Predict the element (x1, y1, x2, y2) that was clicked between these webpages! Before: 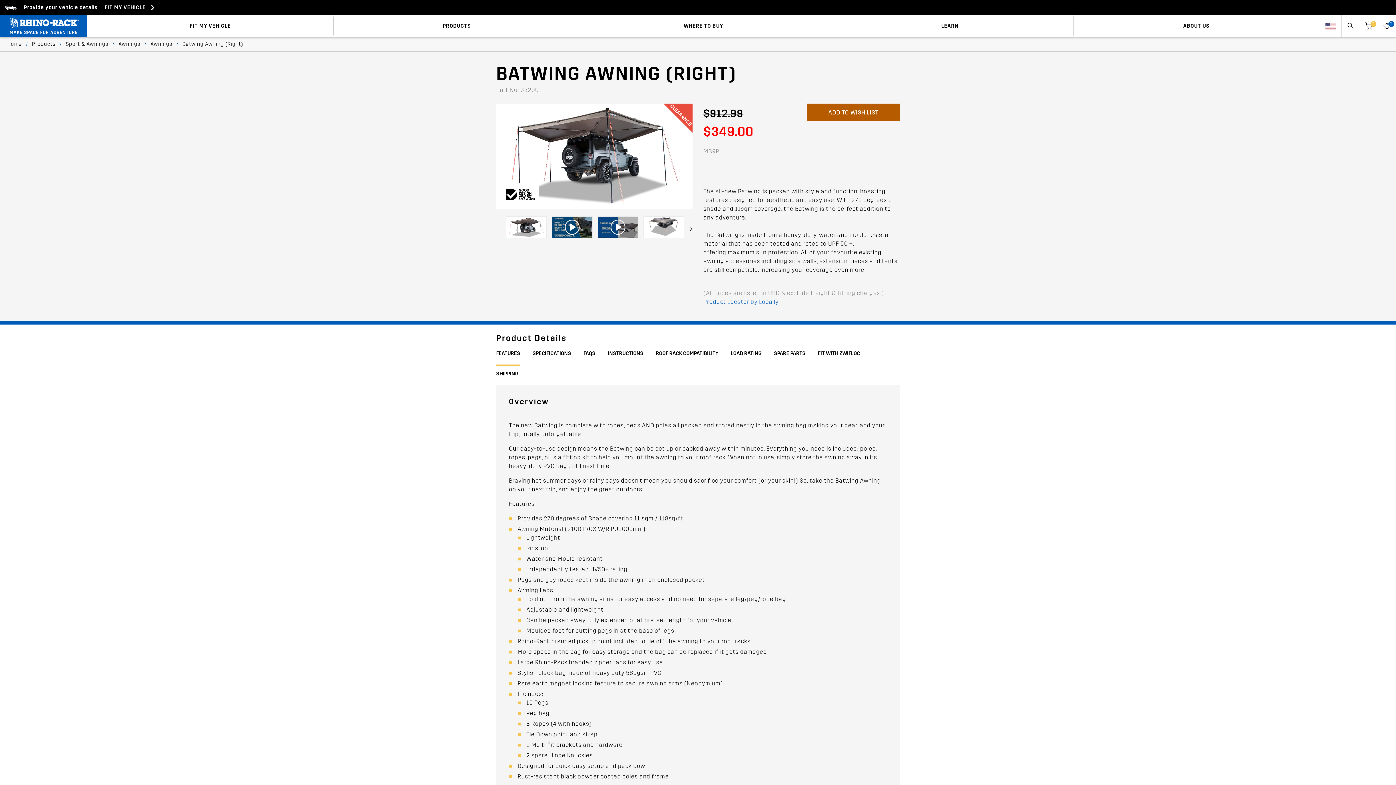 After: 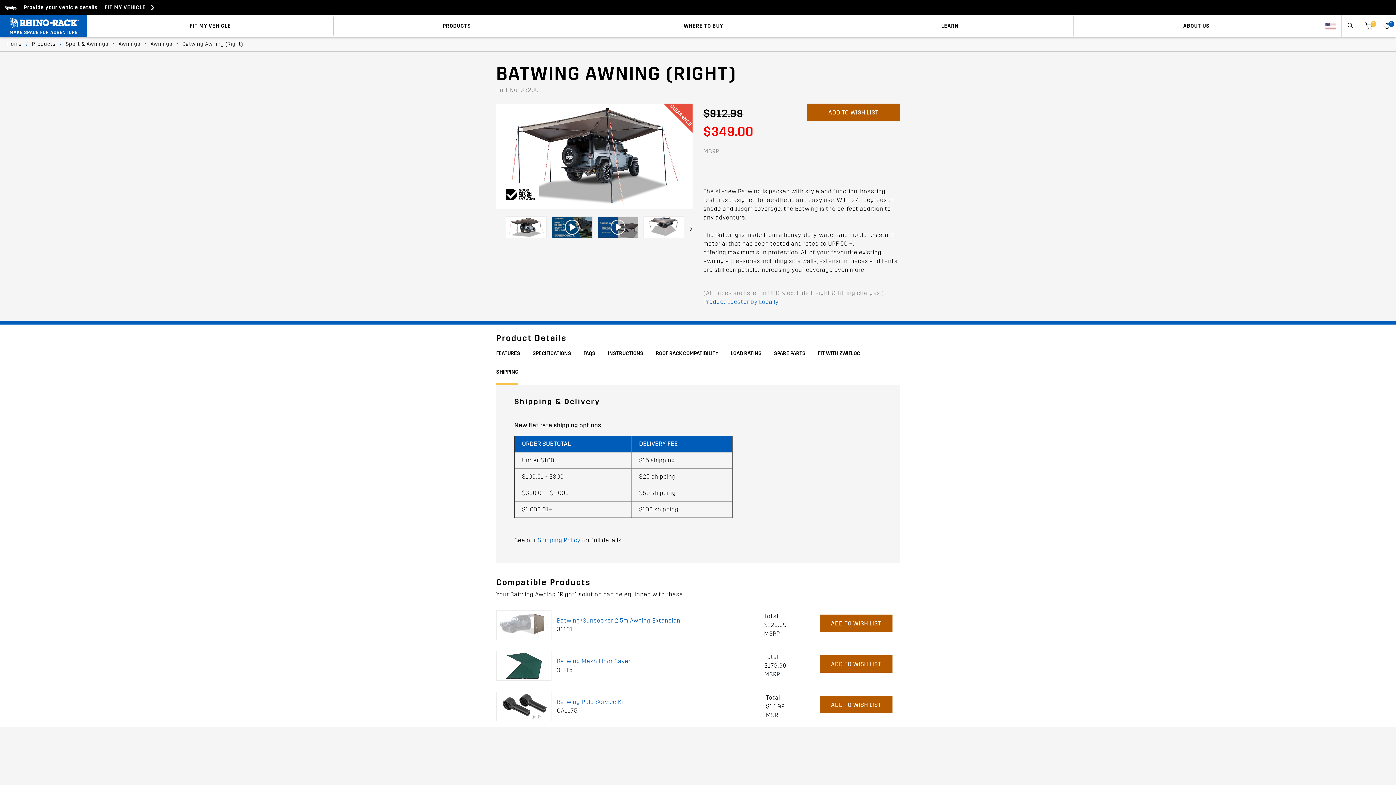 Action: bbox: (496, 366, 518, 385) label: SHIPPING